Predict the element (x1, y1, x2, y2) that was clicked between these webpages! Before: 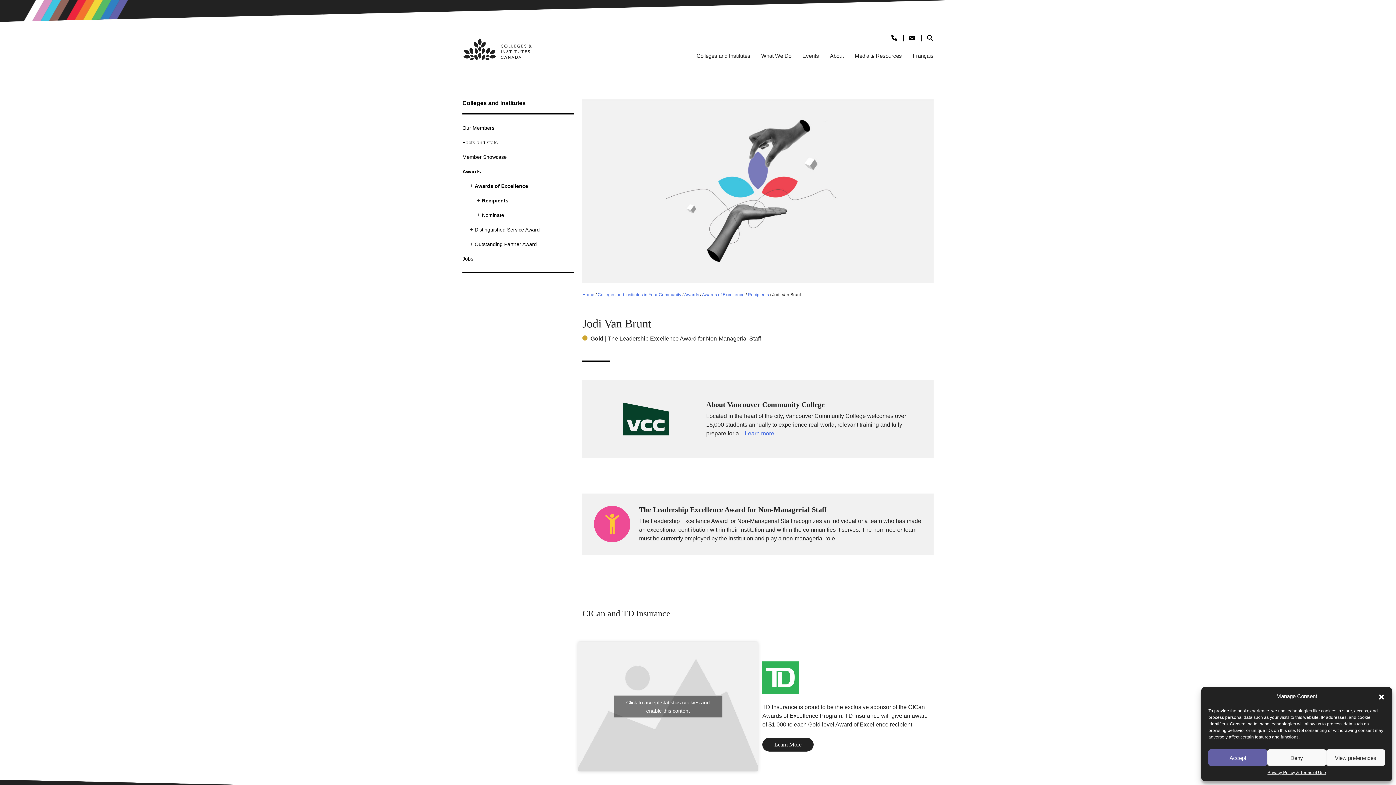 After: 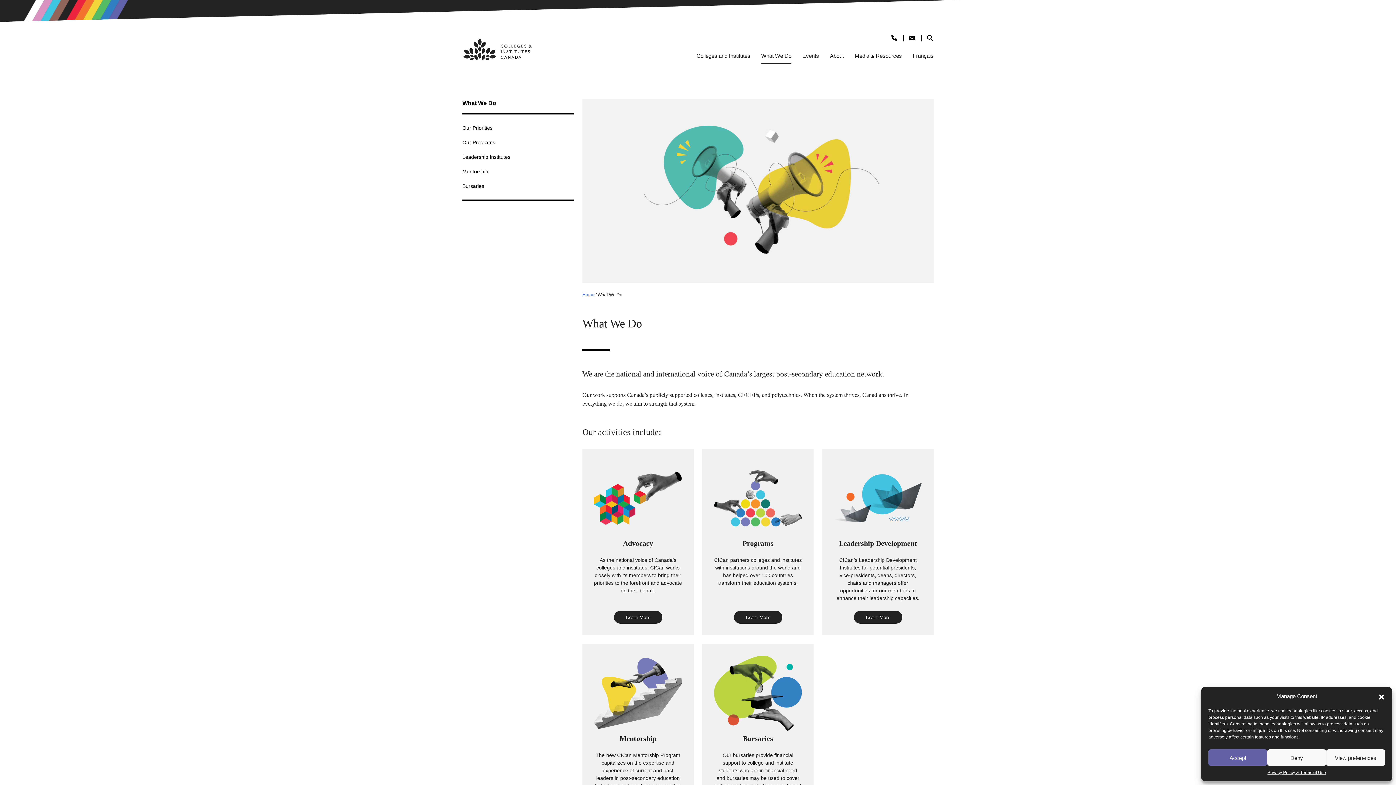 Action: bbox: (761, 52, 791, 60) label: What We Do